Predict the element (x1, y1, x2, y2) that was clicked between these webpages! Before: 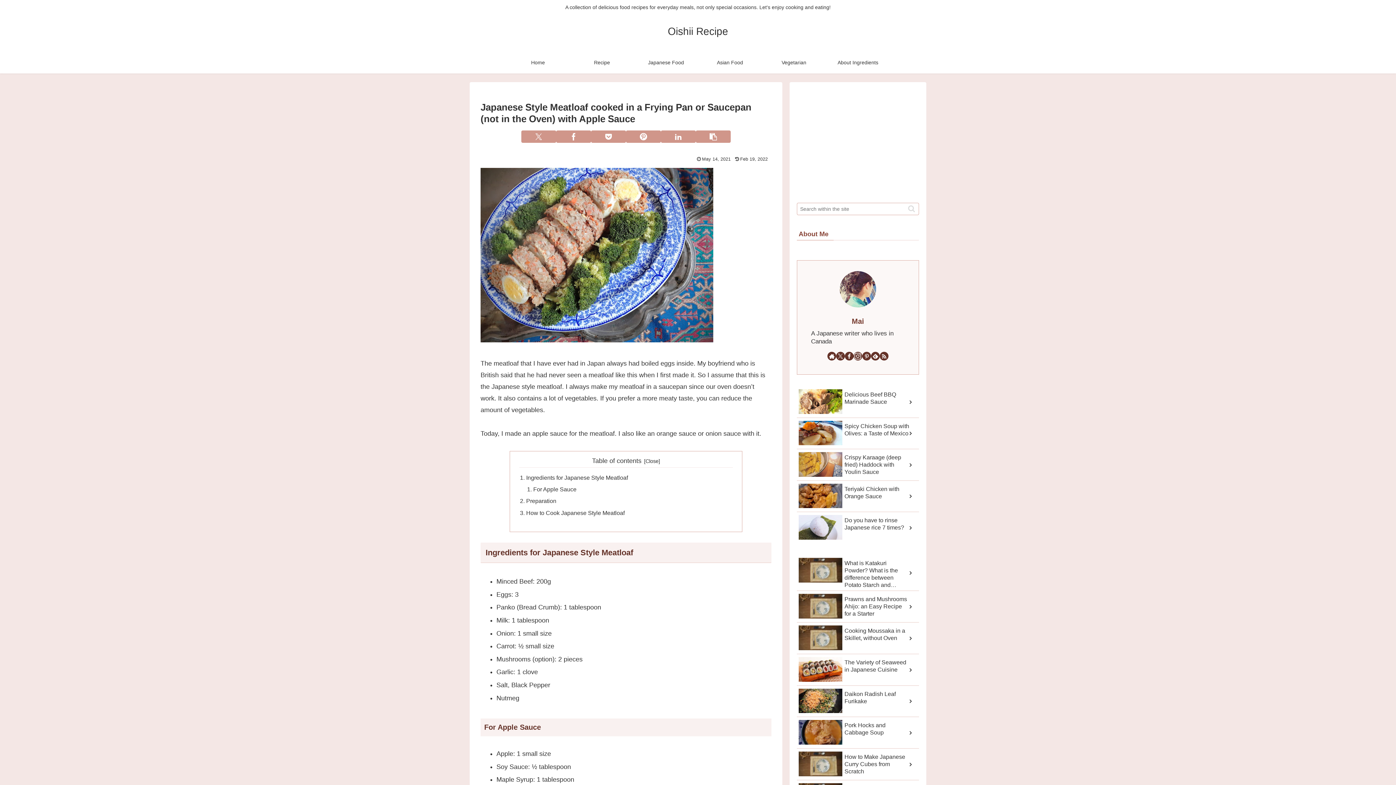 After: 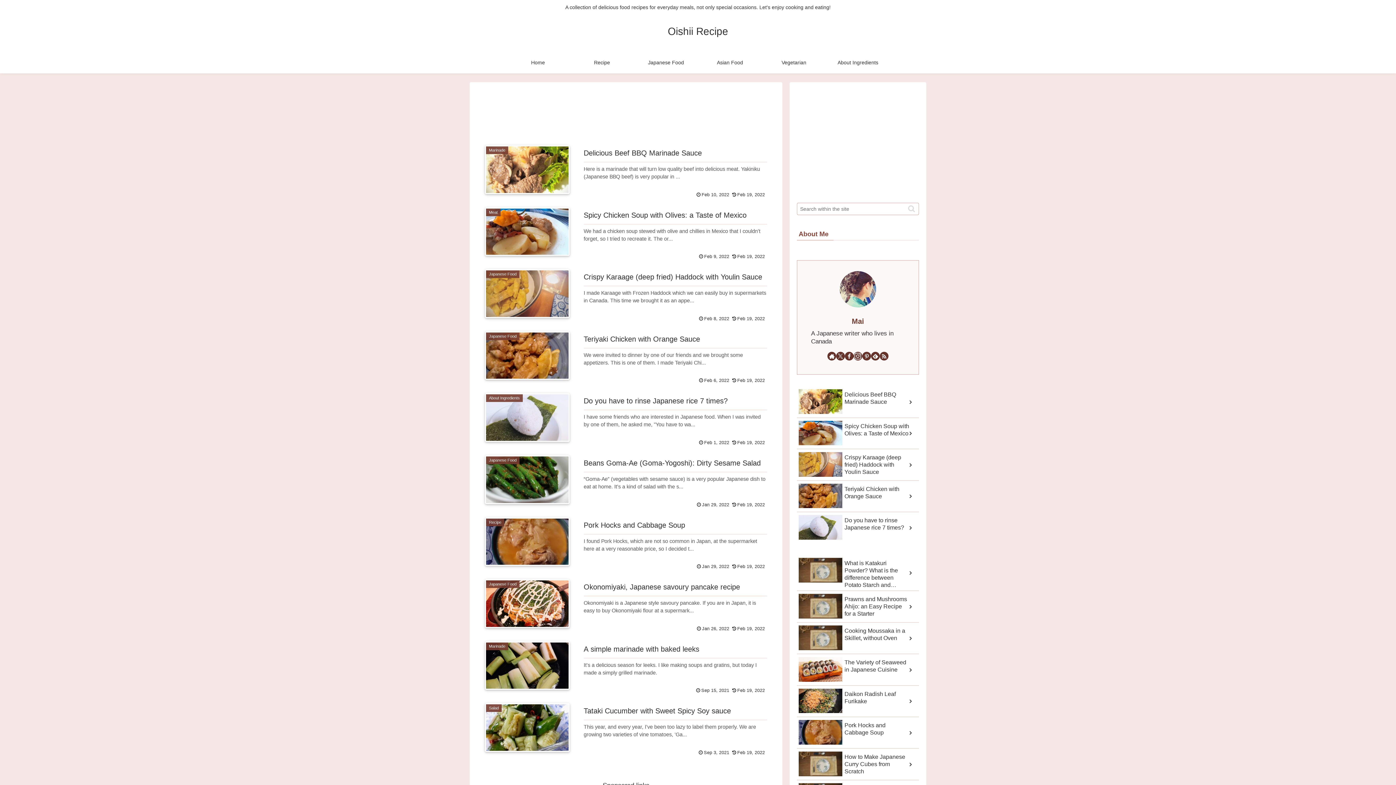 Action: bbox: (506, 51, 570, 73) label: Home